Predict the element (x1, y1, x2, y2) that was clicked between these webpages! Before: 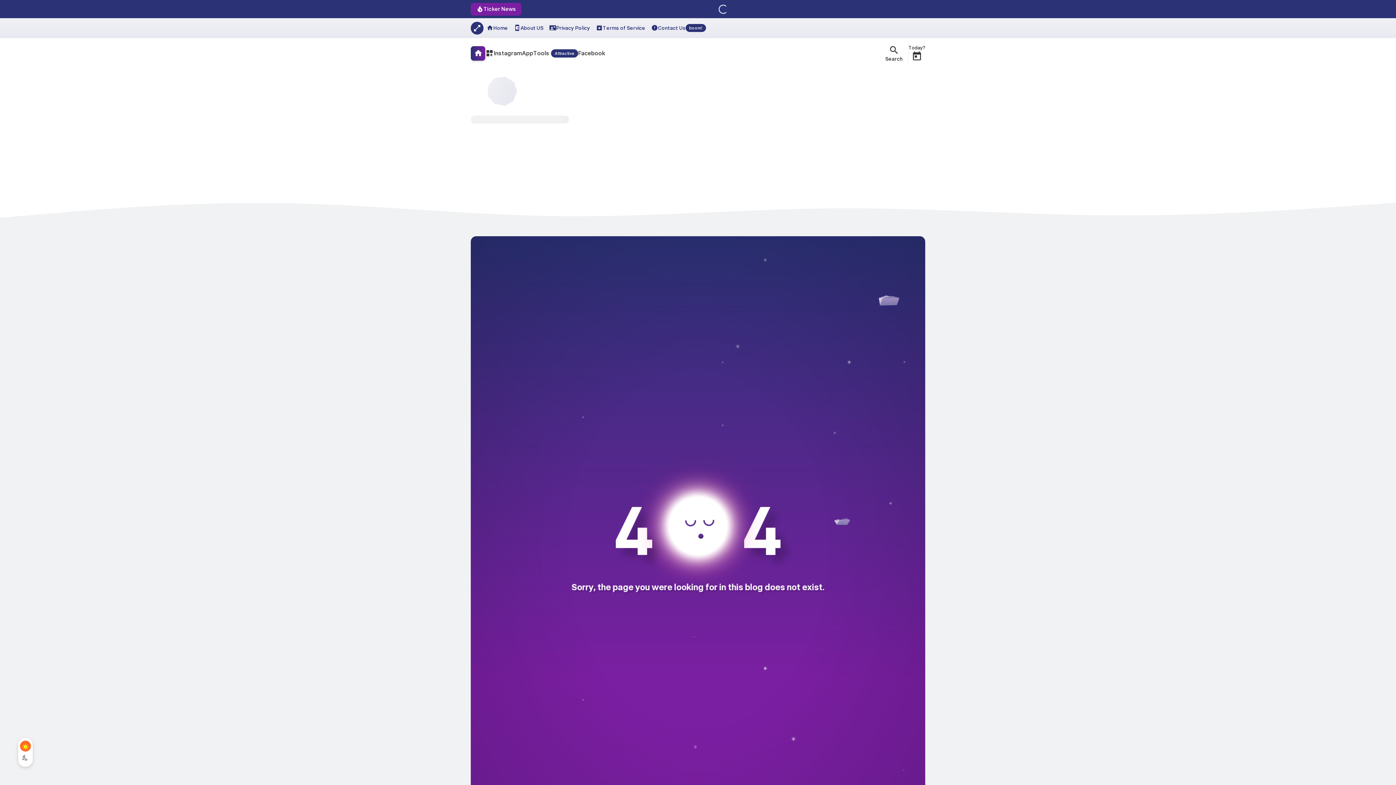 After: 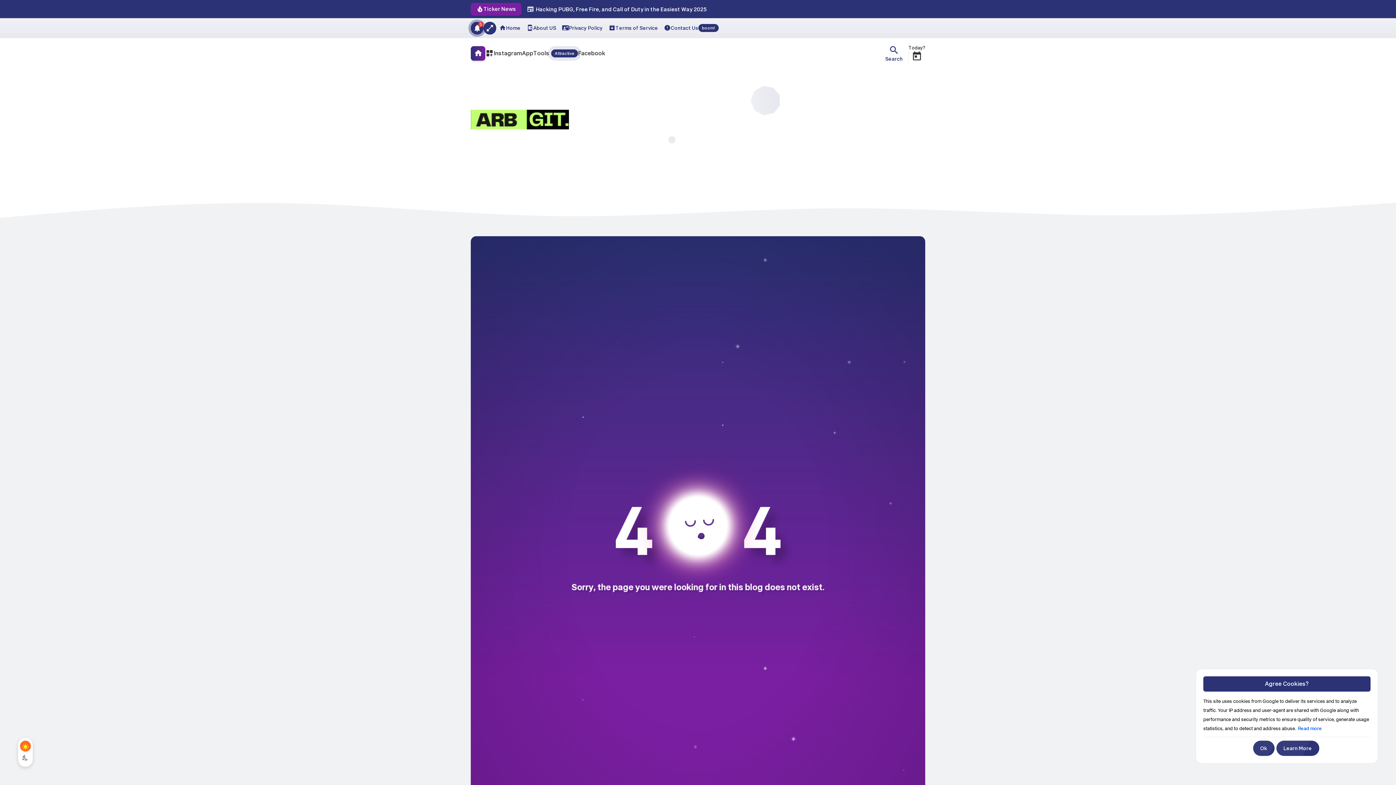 Action: label: Search Menu Open Button  bbox: (885, 44, 902, 62)